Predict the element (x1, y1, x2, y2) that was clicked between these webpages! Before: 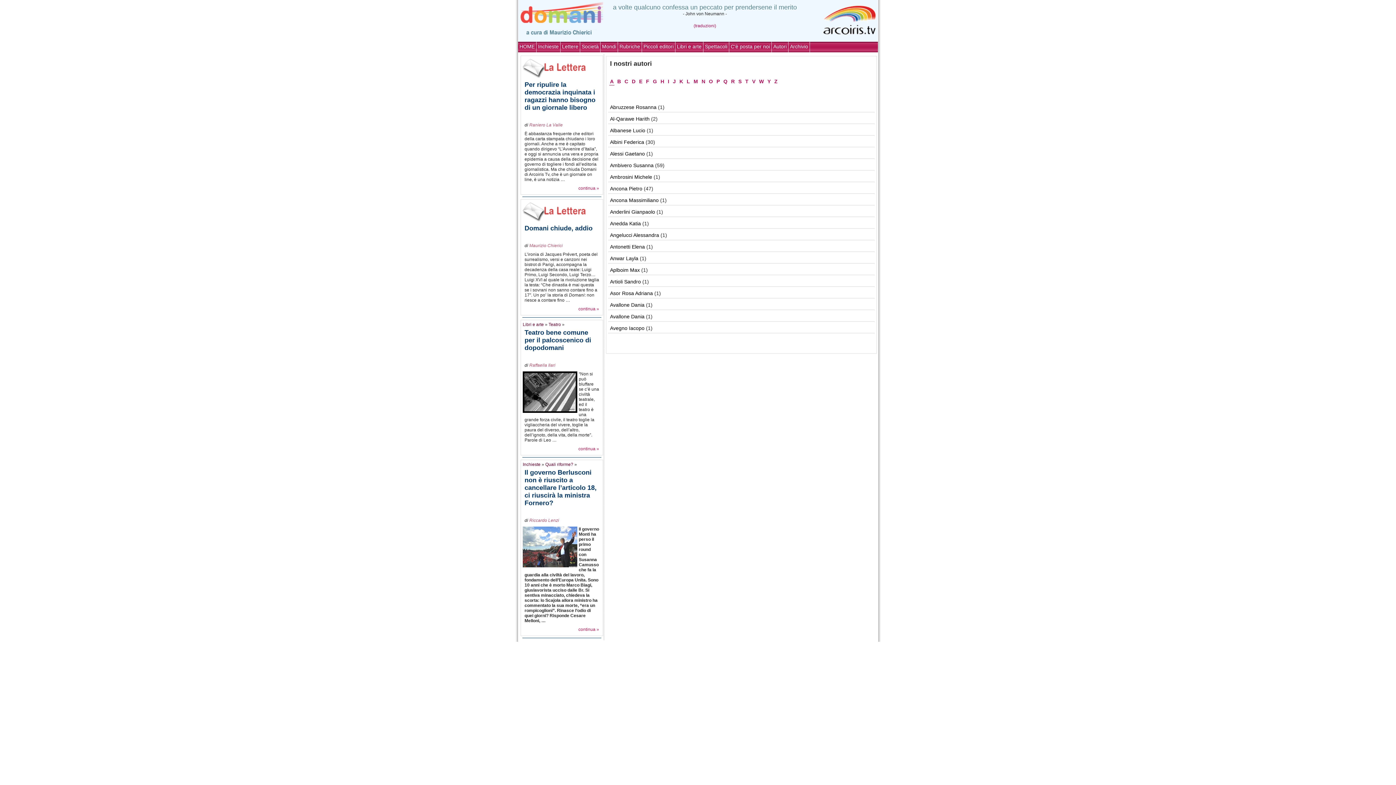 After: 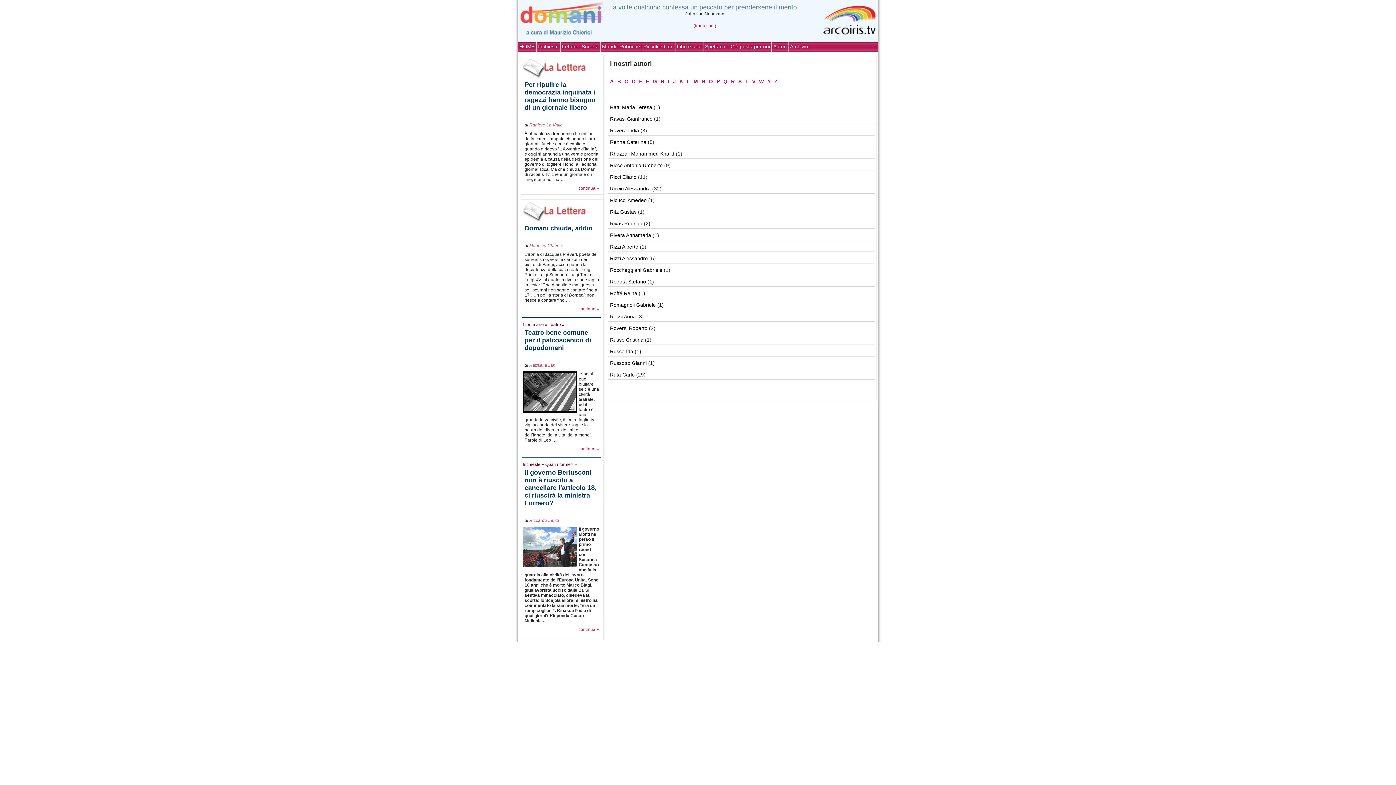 Action: label: R bbox: (731, 78, 734, 84)